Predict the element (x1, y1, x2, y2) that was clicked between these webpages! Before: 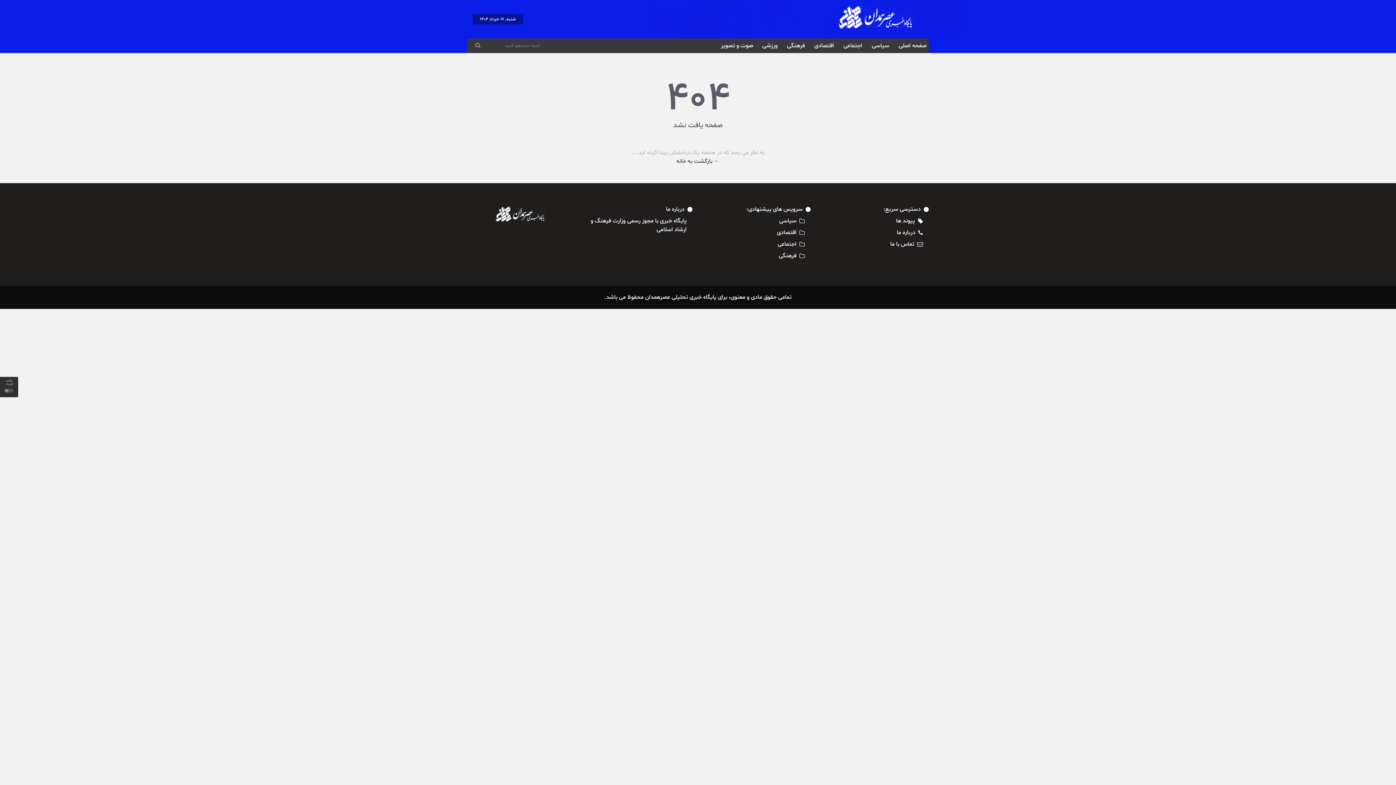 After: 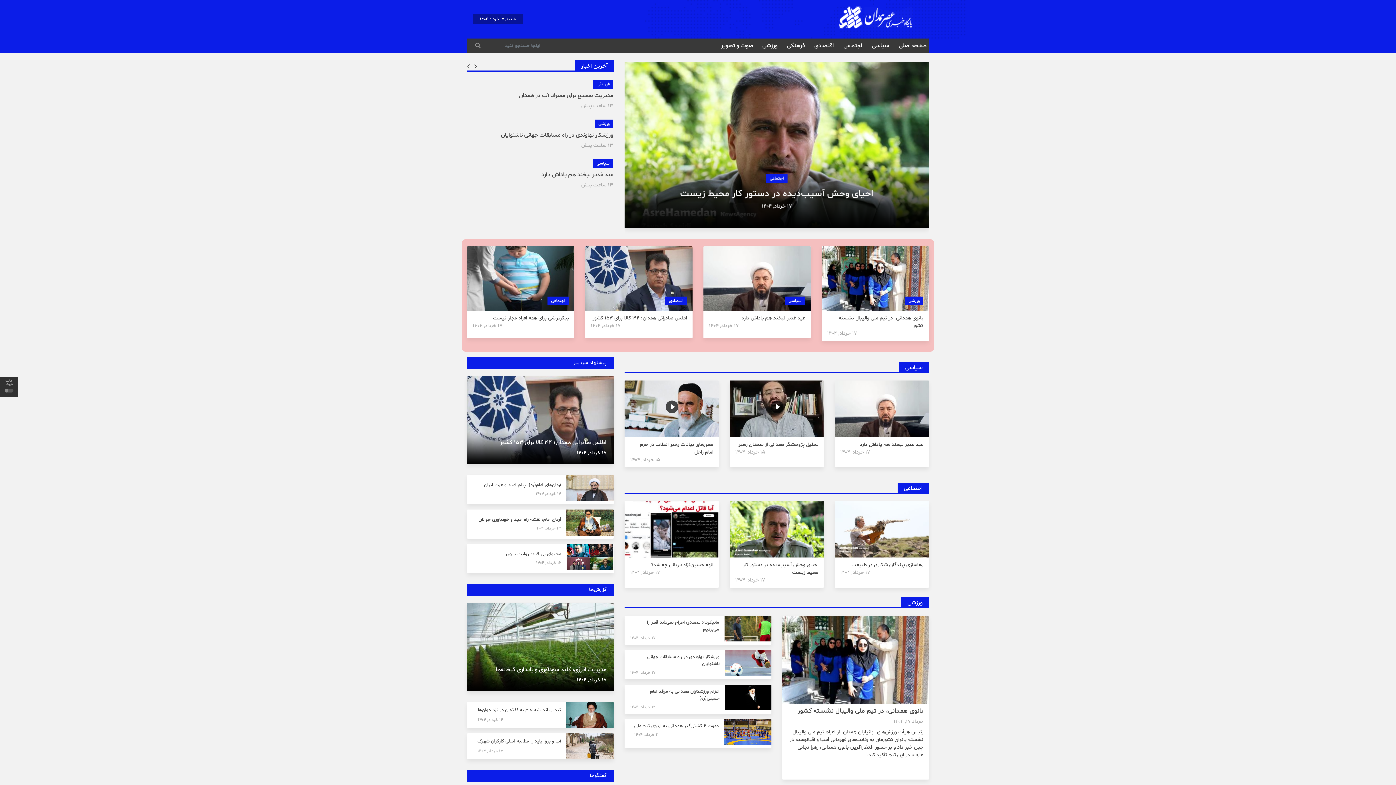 Action: bbox: (834, 0, 923, 38)